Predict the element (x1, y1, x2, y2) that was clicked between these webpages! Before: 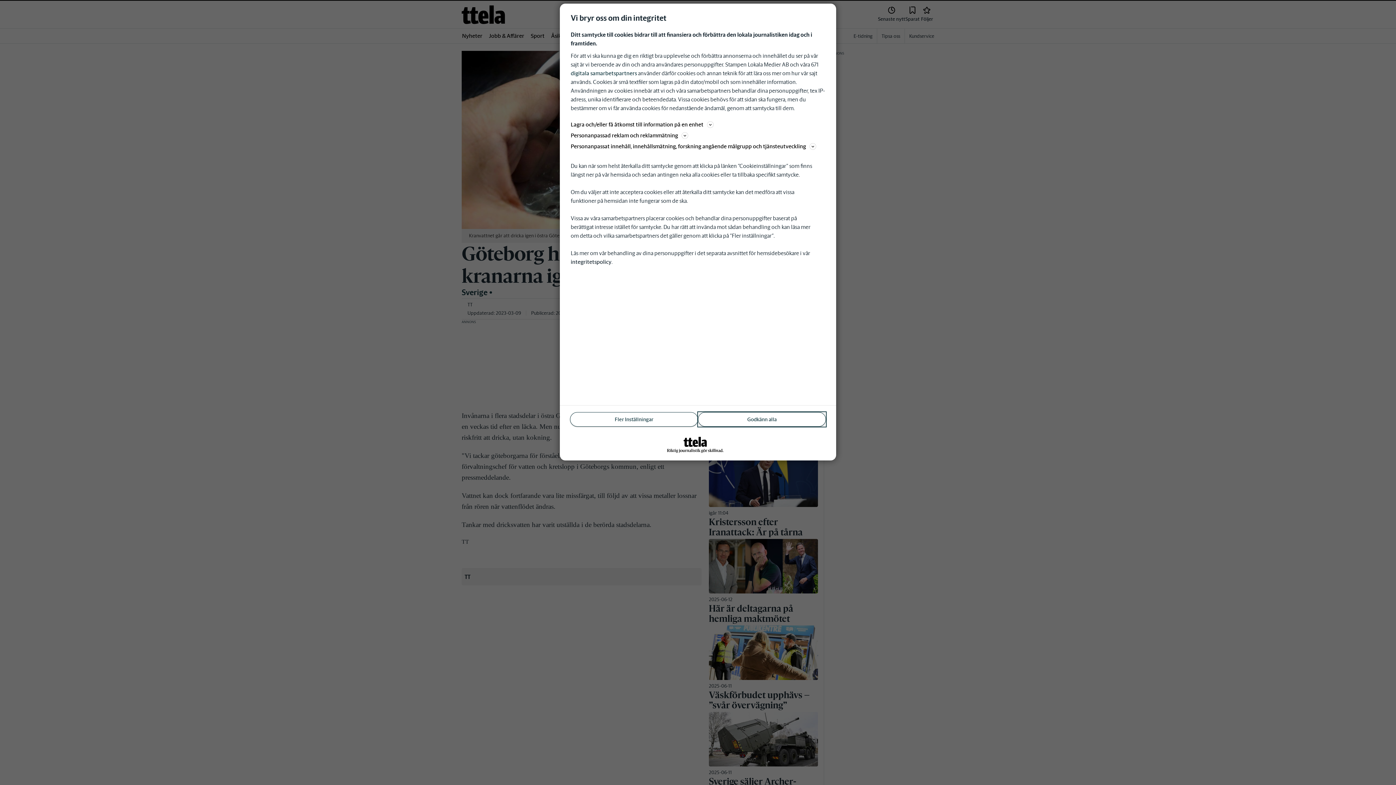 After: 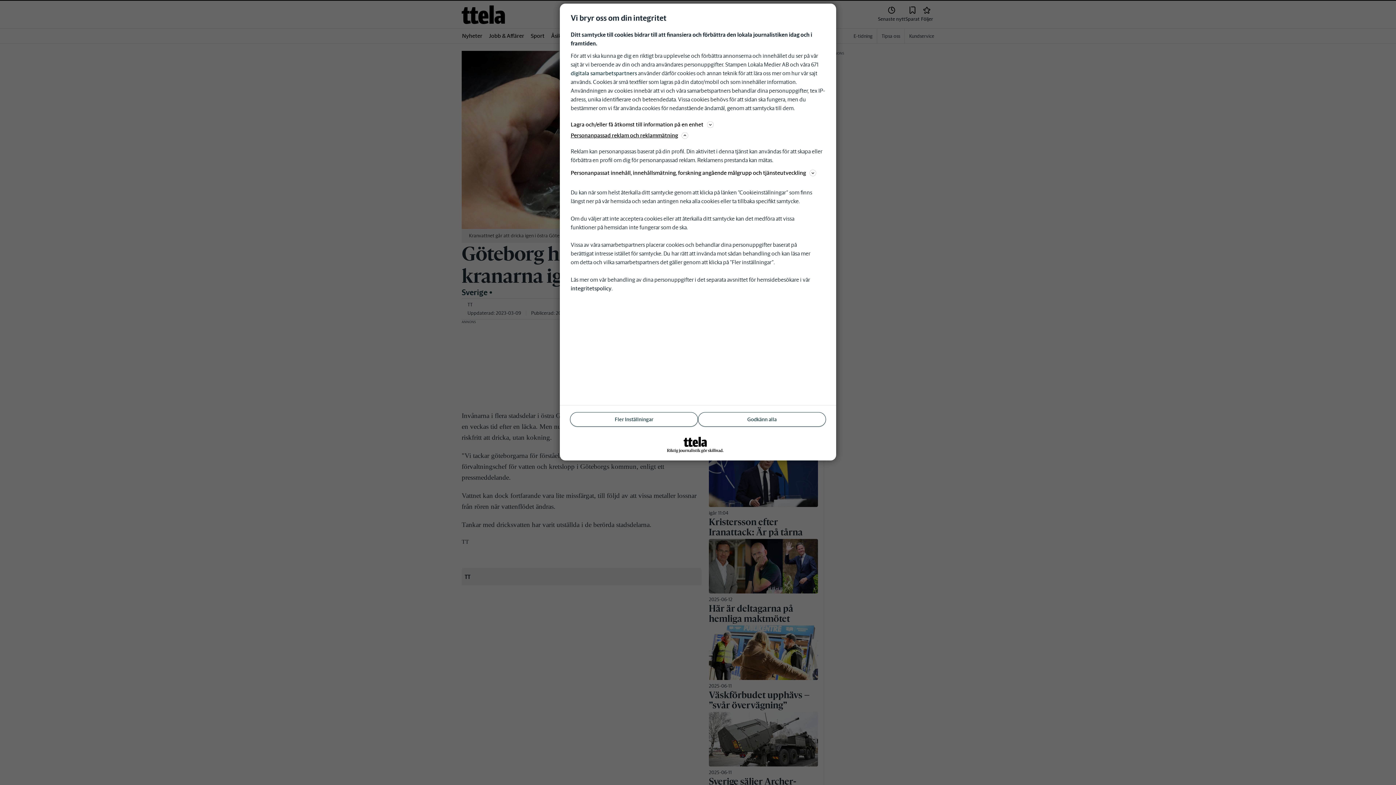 Action: bbox: (570, 130, 825, 140) label: Personanpassad reklam och reklammätning